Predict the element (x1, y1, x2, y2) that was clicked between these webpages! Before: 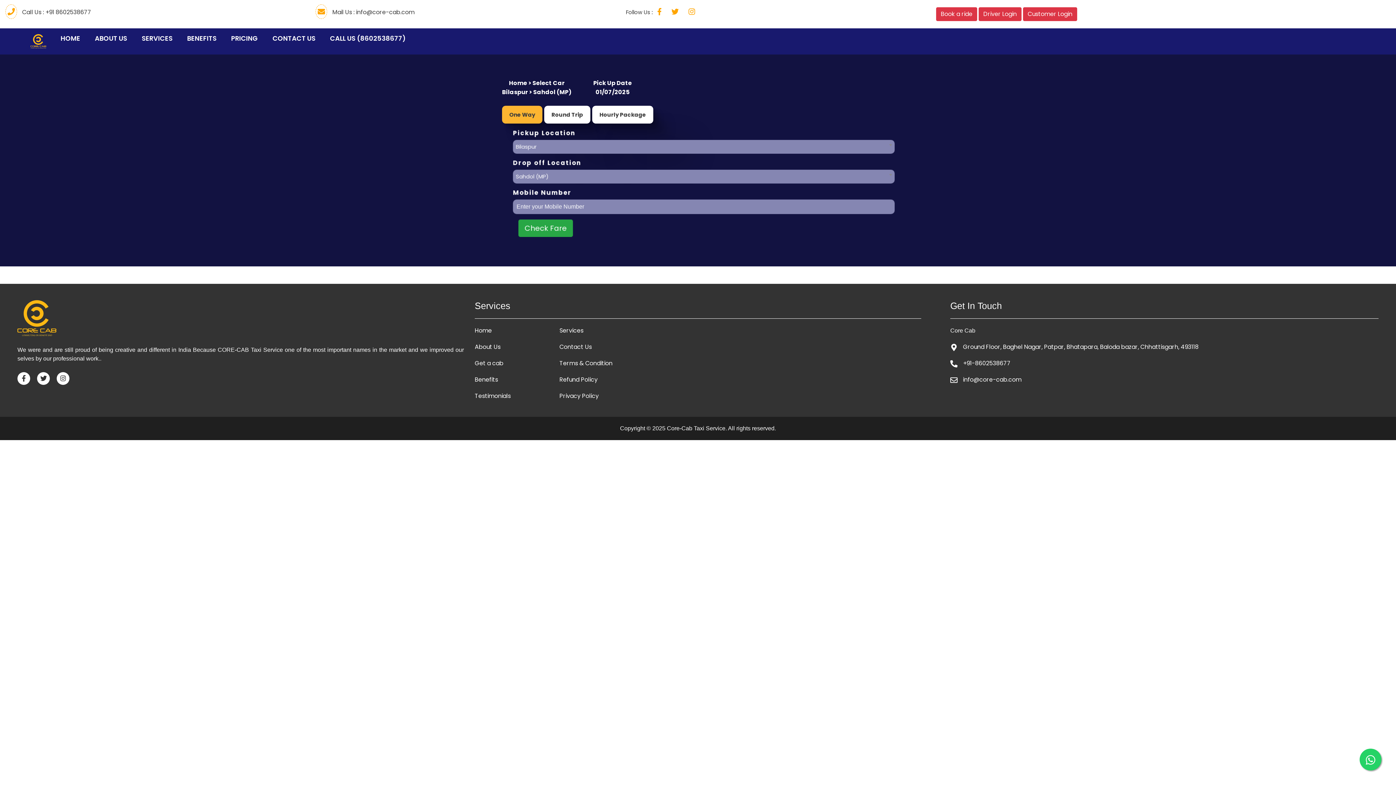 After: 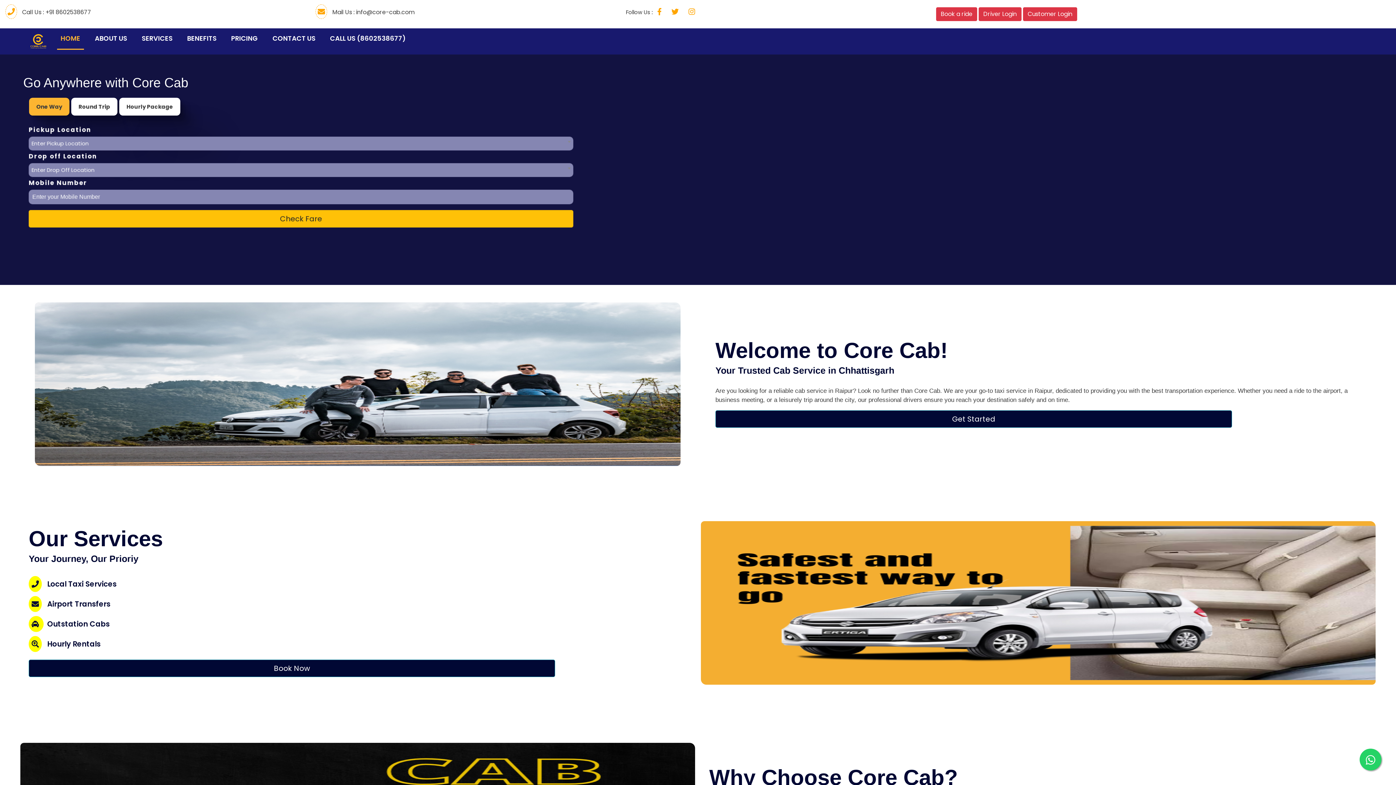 Action: bbox: (26, 36, 49, 52)